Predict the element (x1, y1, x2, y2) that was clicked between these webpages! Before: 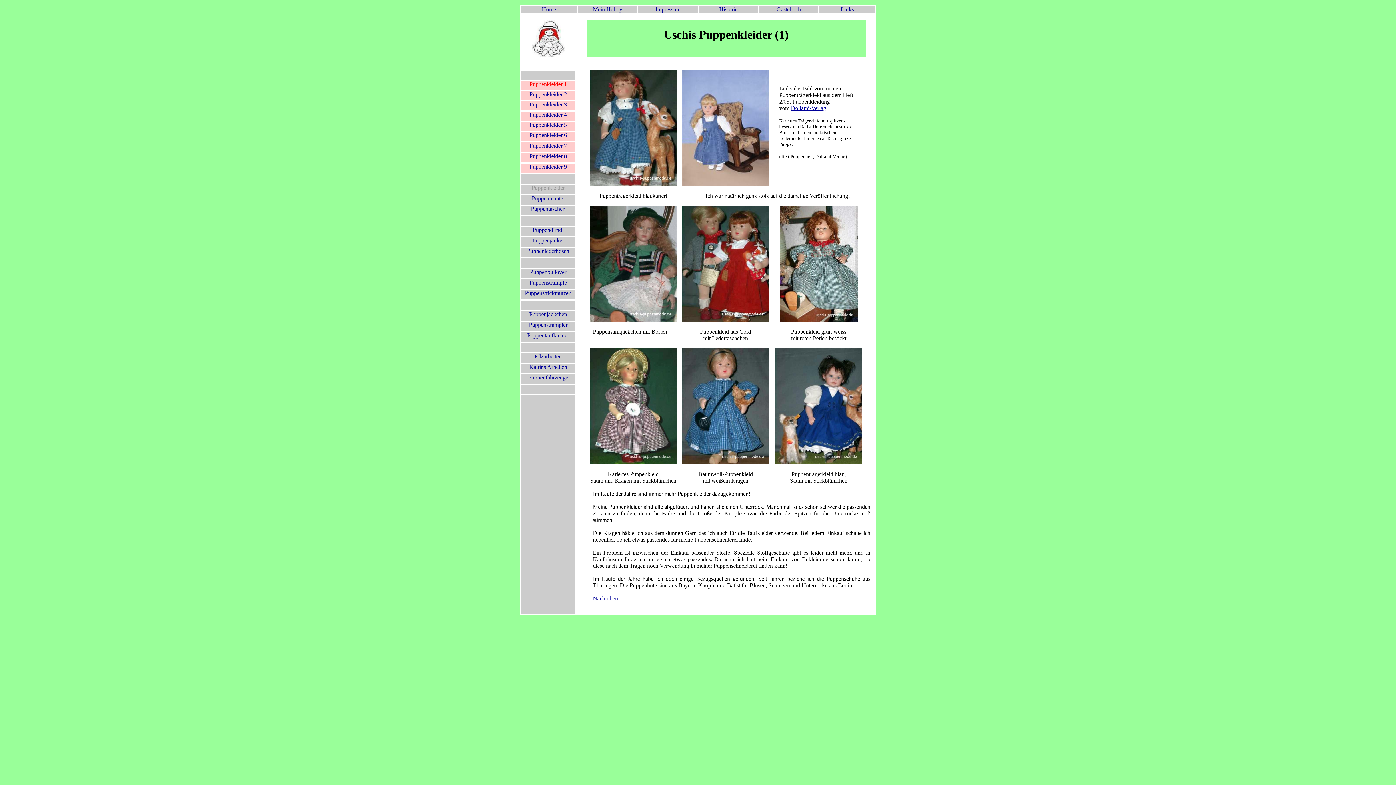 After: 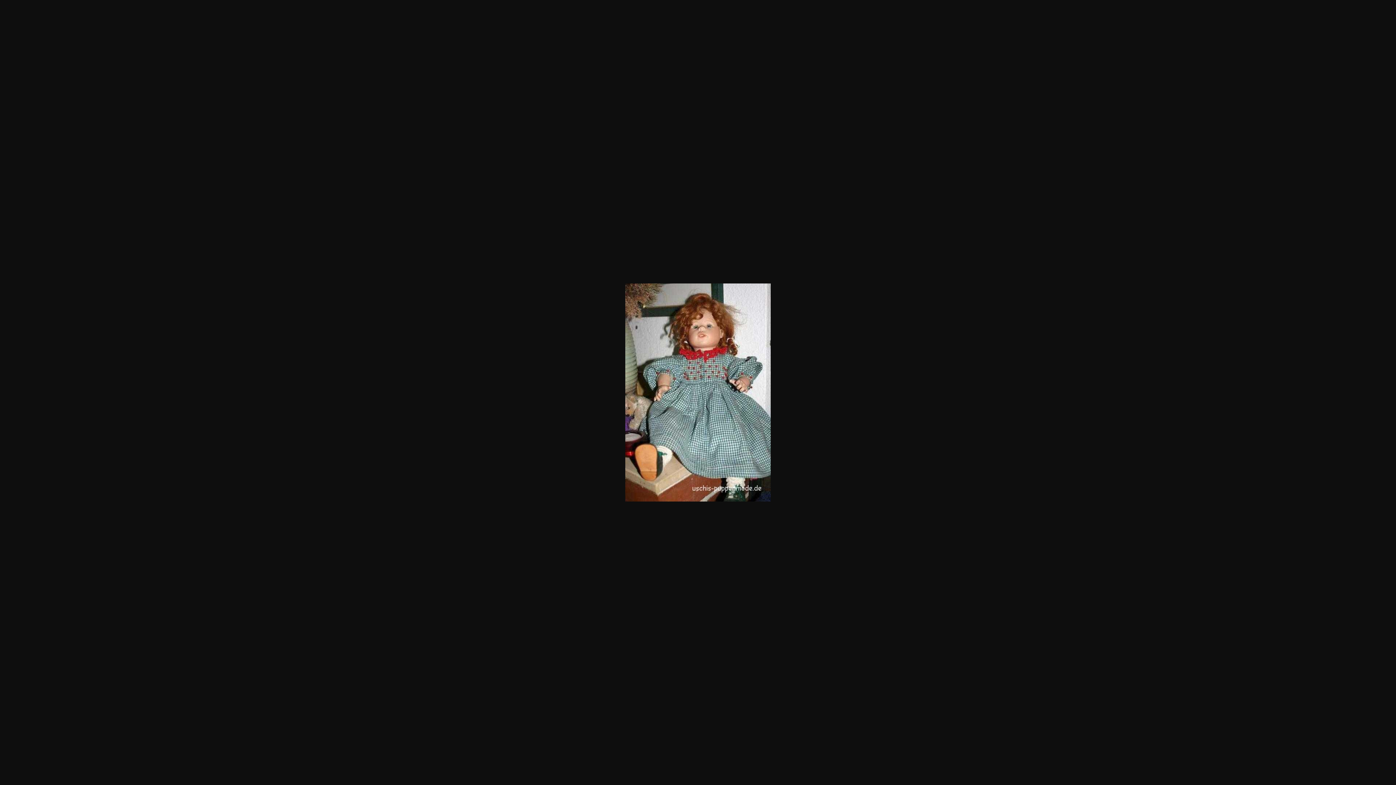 Action: bbox: (780, 317, 857, 323)